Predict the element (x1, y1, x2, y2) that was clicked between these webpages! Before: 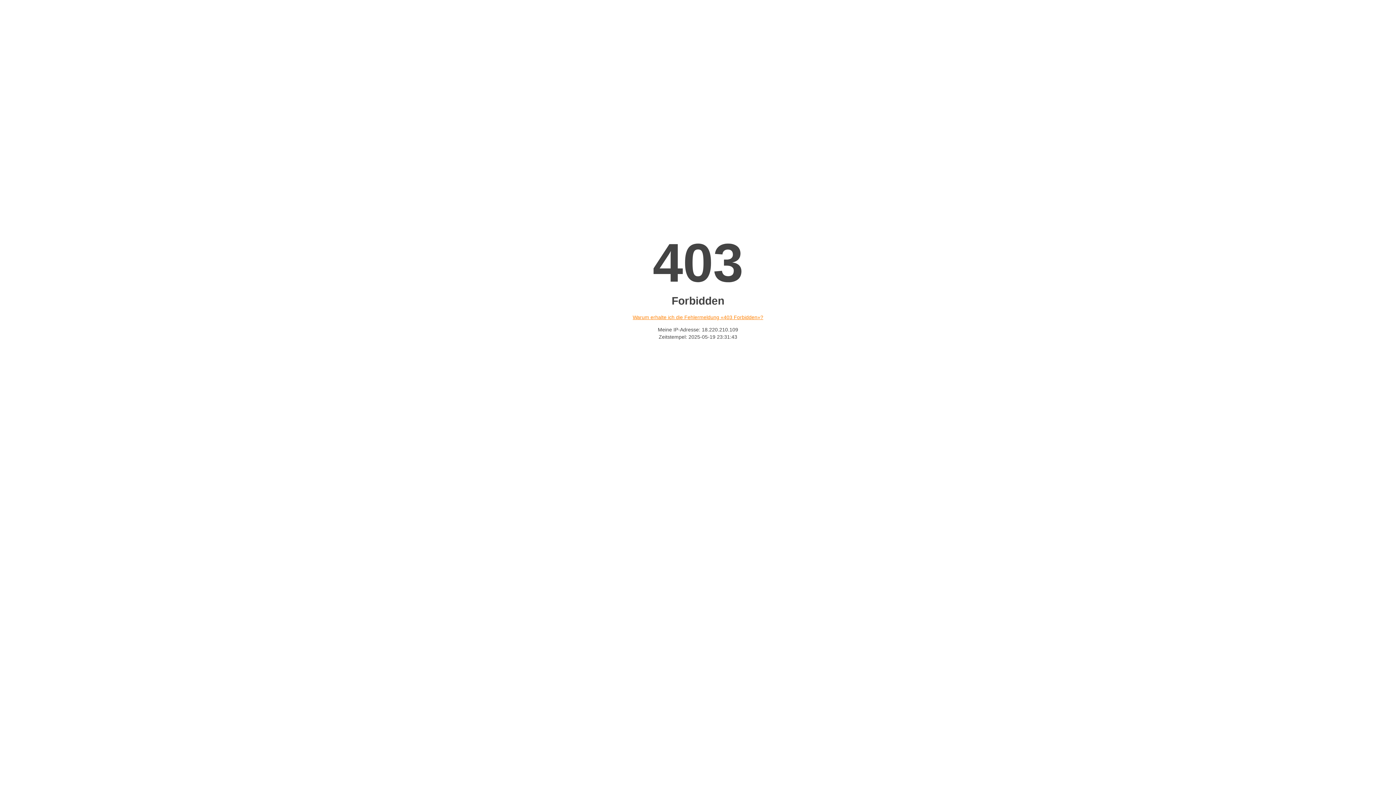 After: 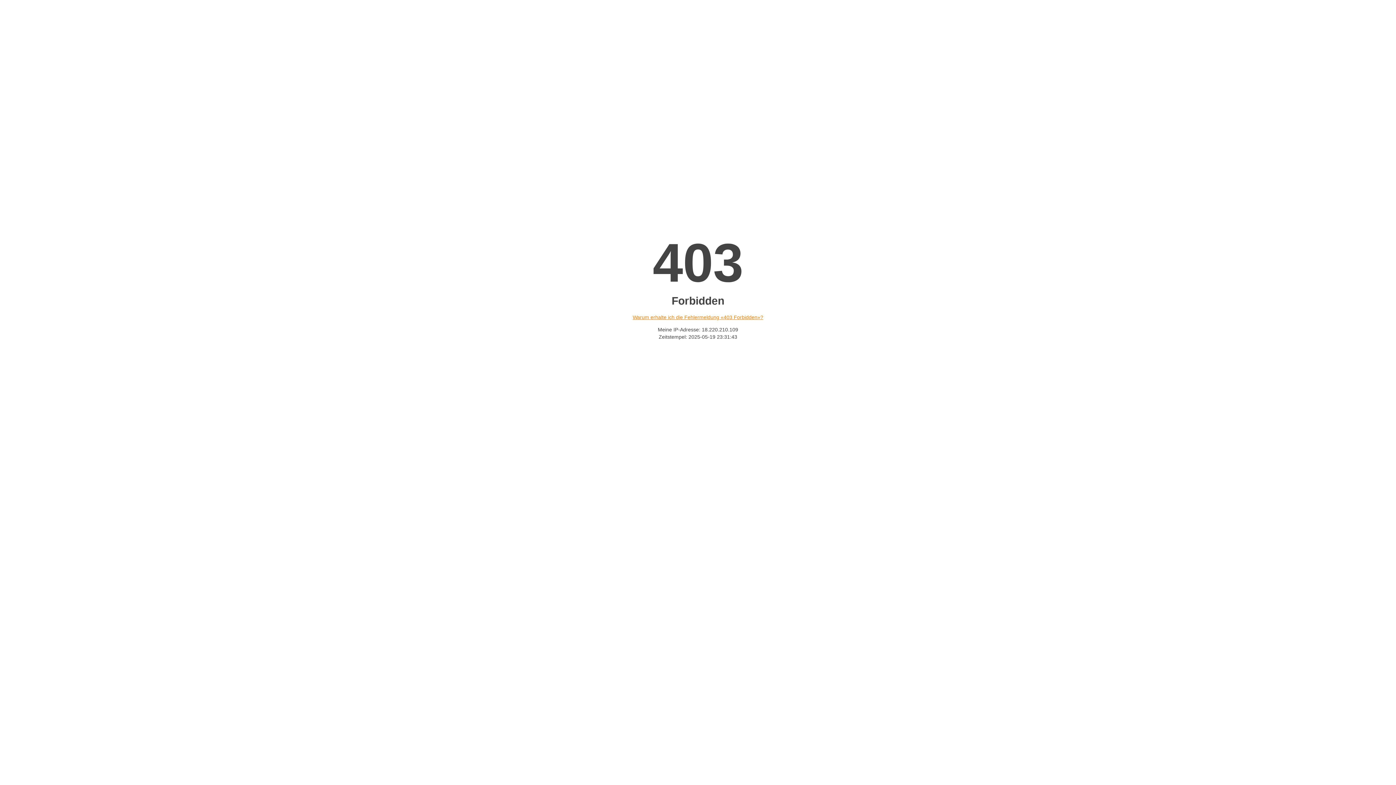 Action: label: Warum erhalte ich die Fehlermeldung «403 Forbidden»? bbox: (632, 314, 763, 320)